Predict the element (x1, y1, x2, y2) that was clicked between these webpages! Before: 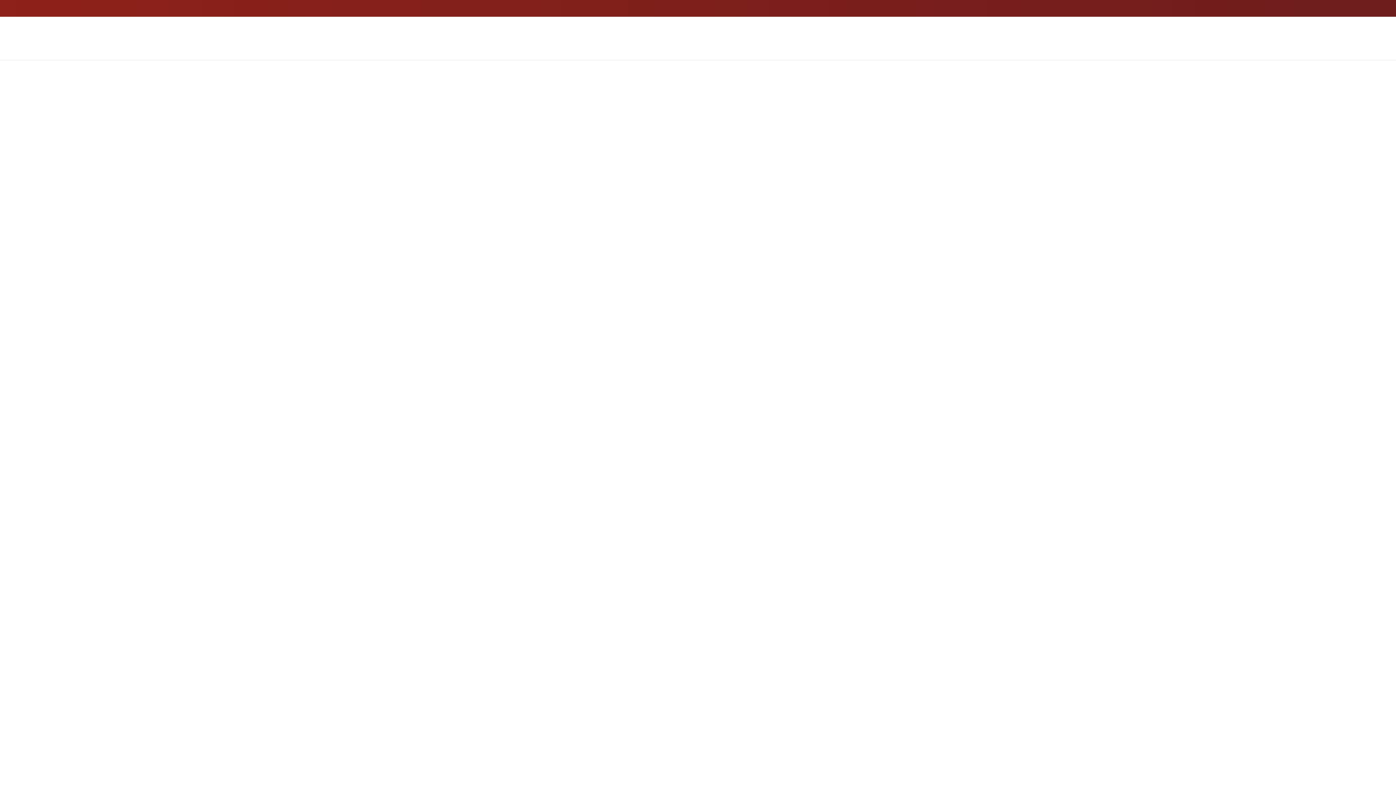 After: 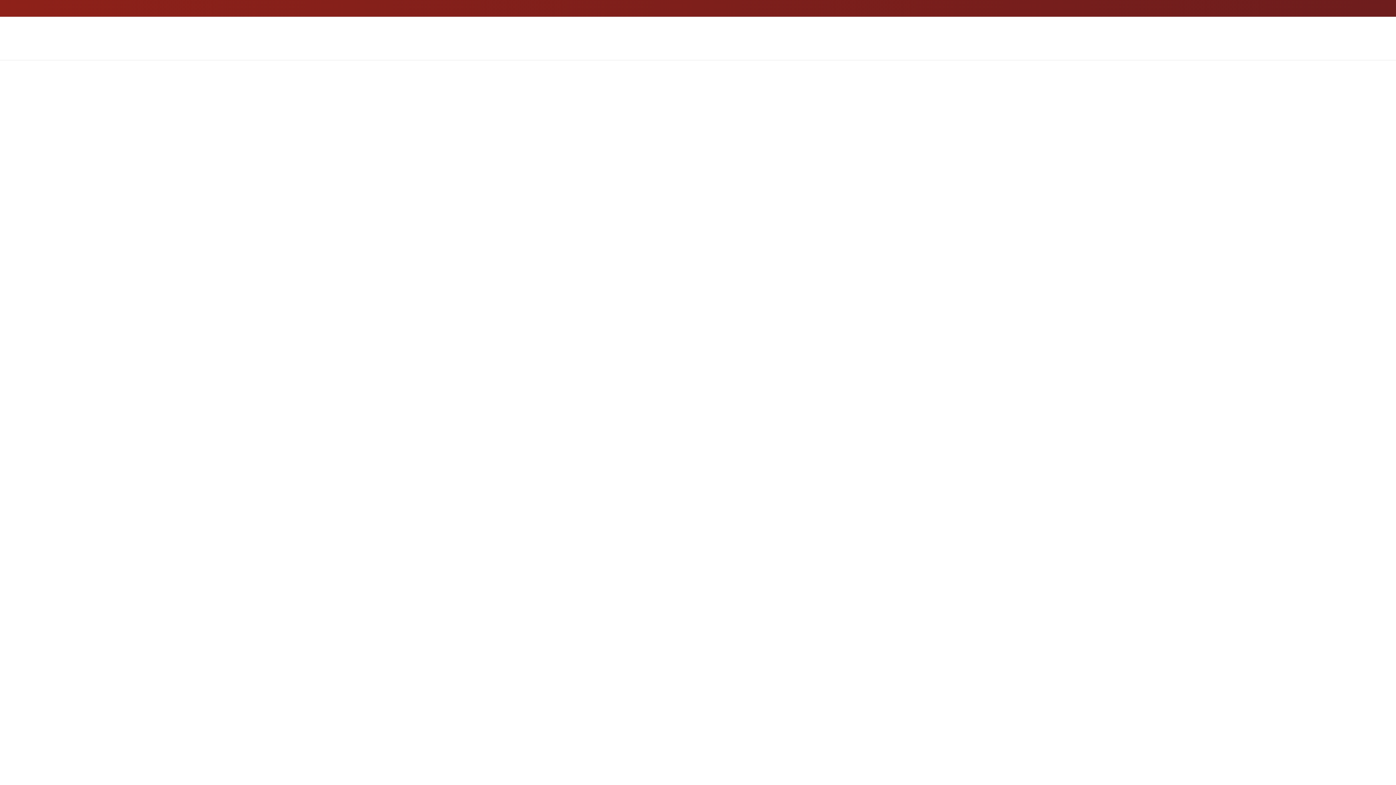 Action: bbox: (858, 706, 895, 718) label: wishlist